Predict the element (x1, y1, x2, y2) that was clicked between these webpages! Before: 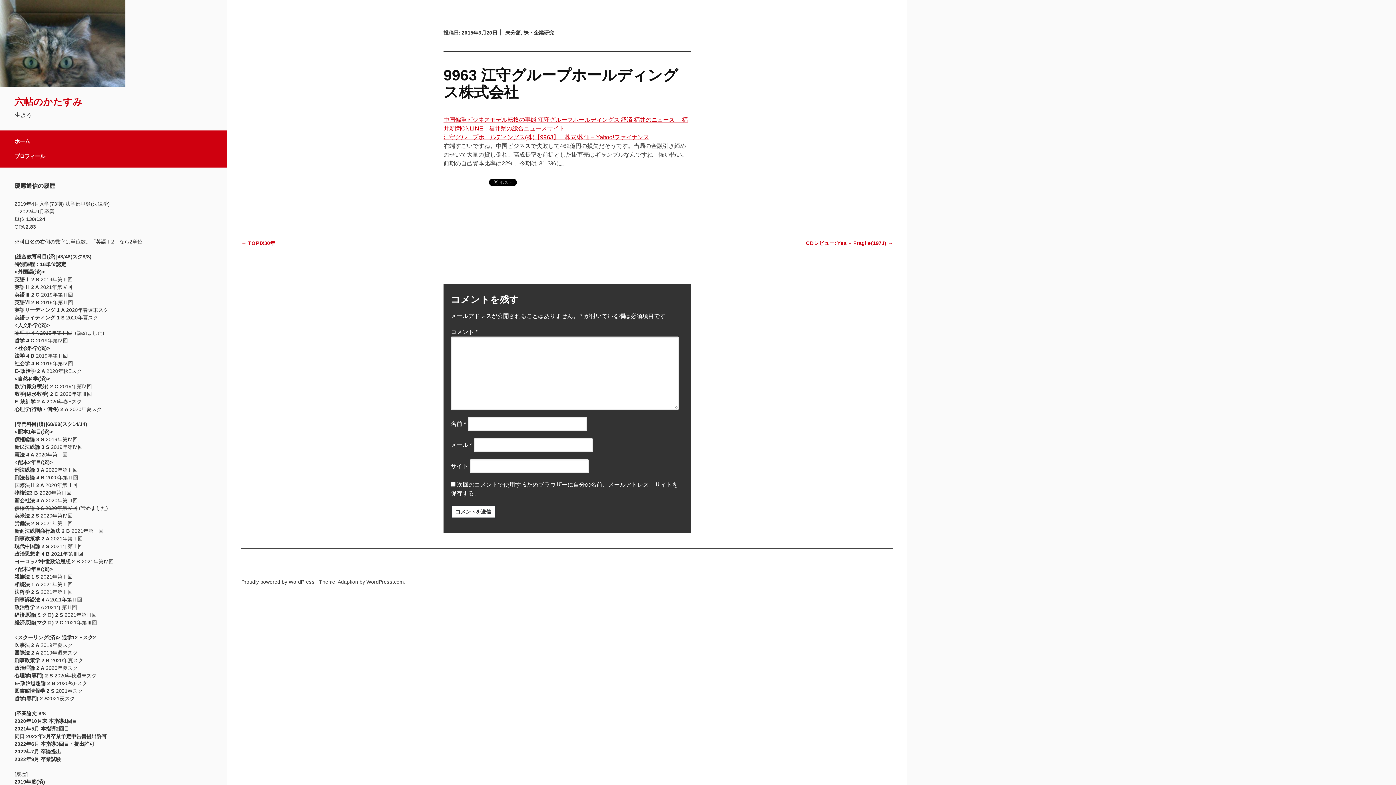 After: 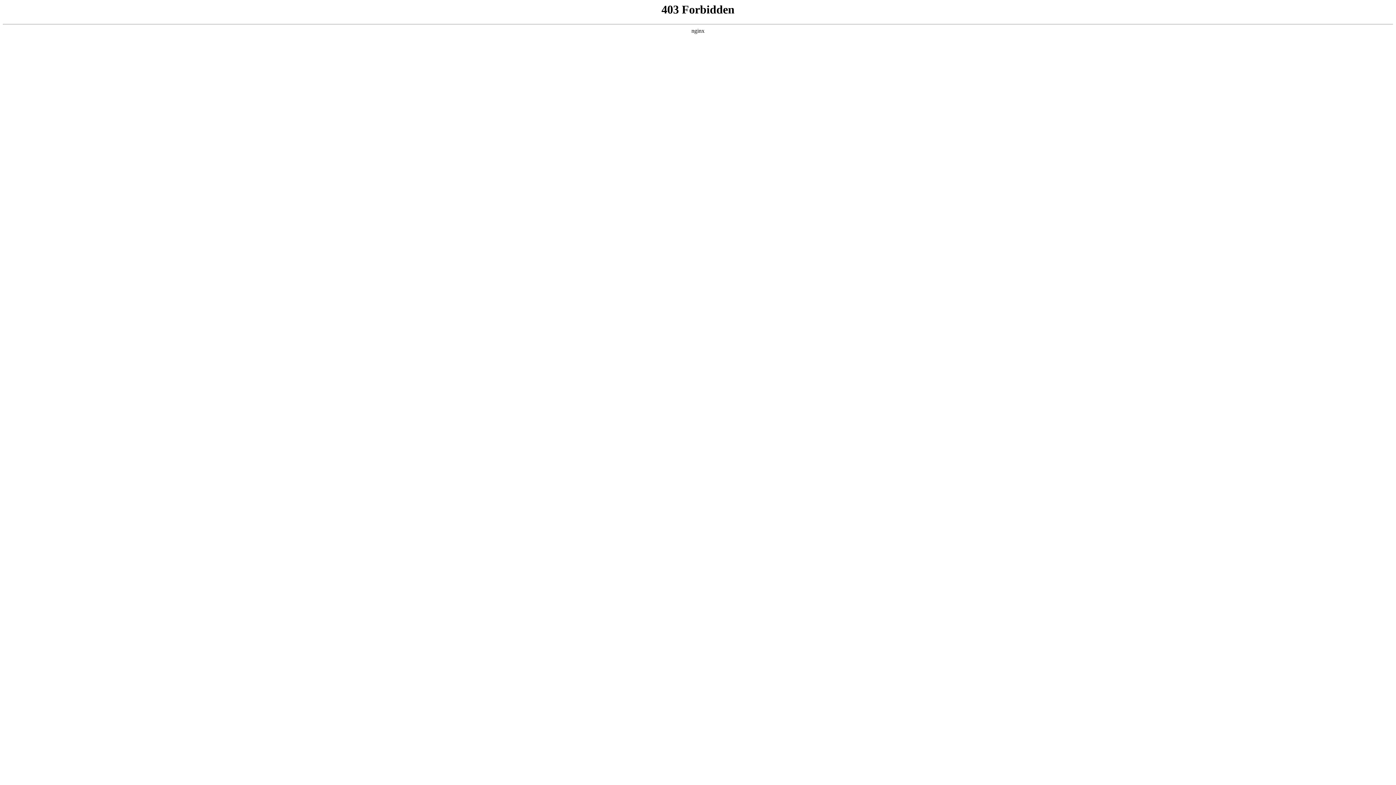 Action: bbox: (241, 579, 314, 585) label: Proudly powered by WordPress